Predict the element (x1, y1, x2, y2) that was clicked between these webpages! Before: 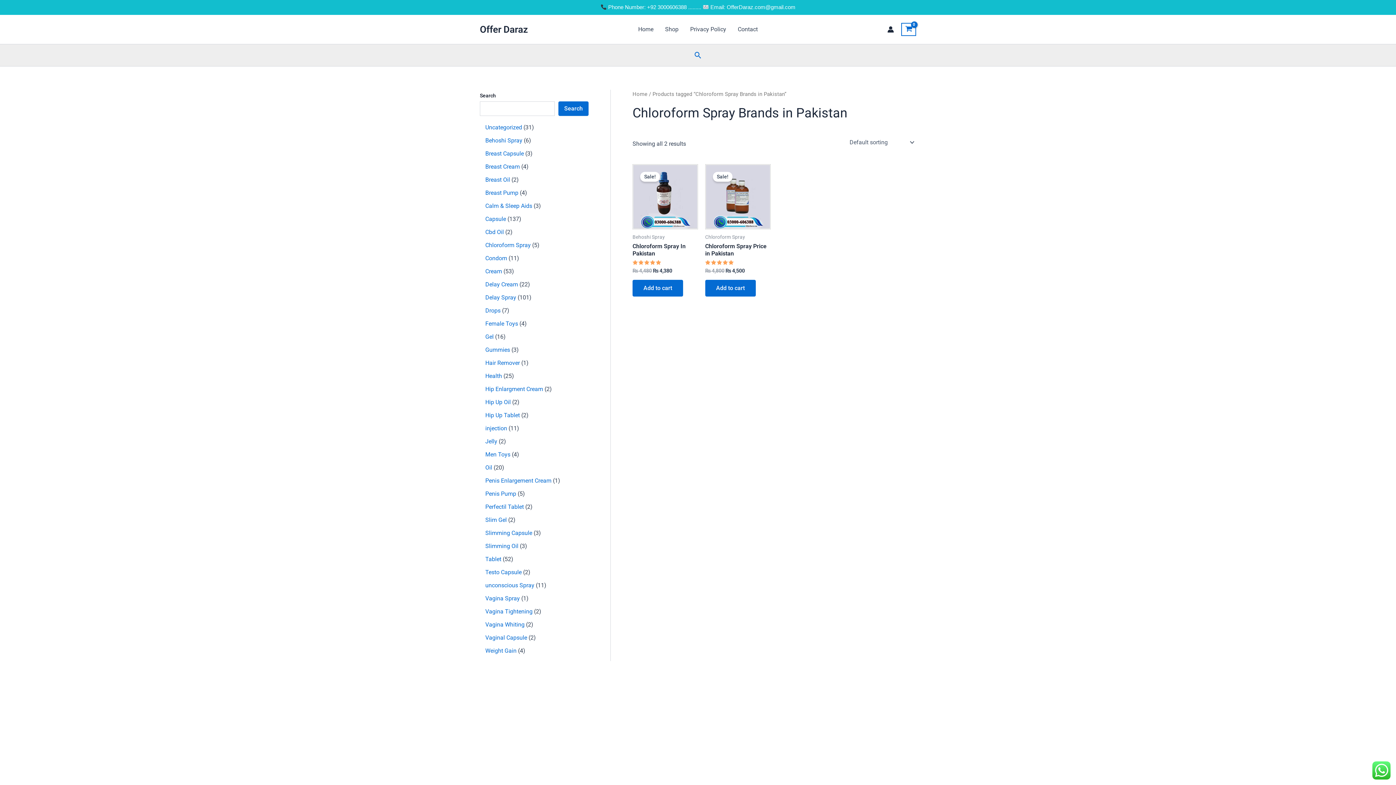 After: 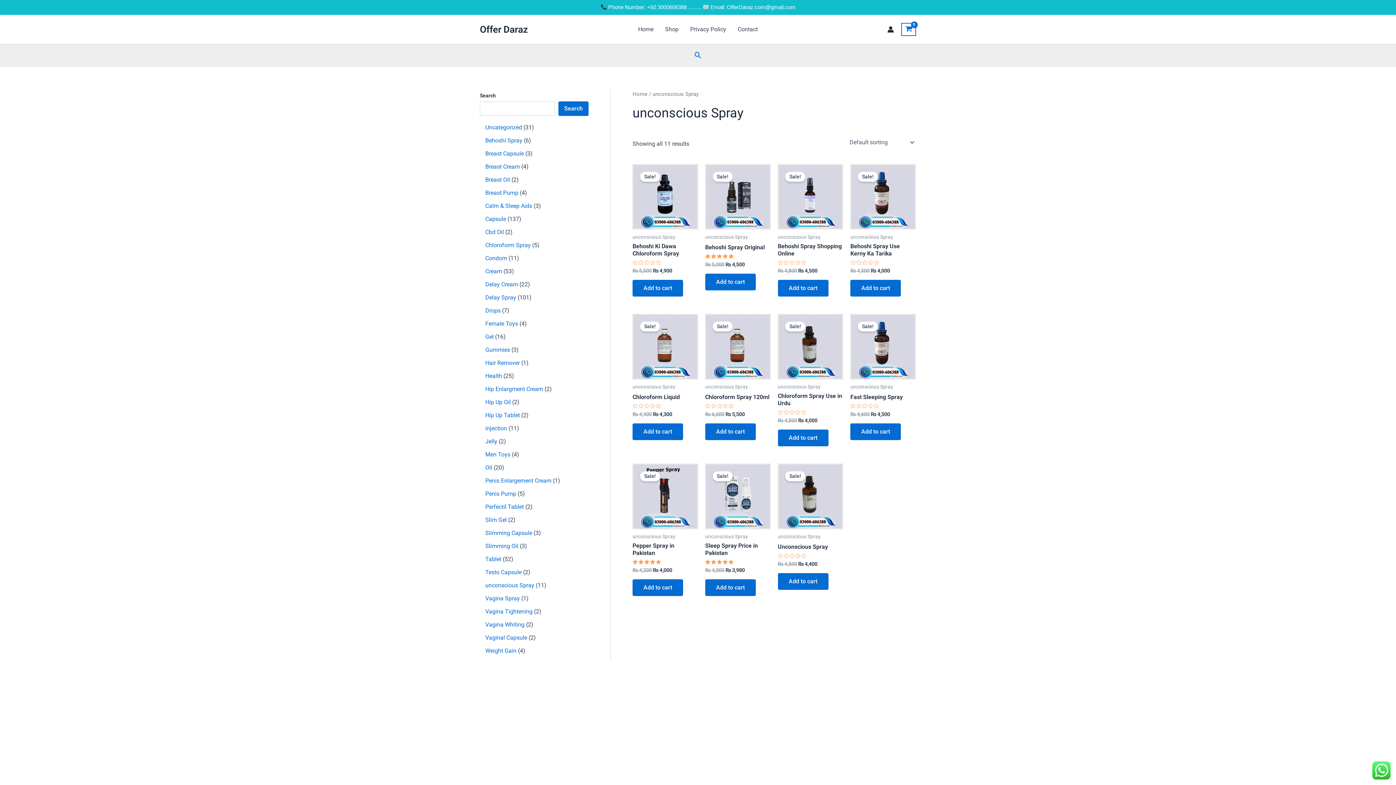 Action: label: unconscious Spray bbox: (485, 582, 534, 589)